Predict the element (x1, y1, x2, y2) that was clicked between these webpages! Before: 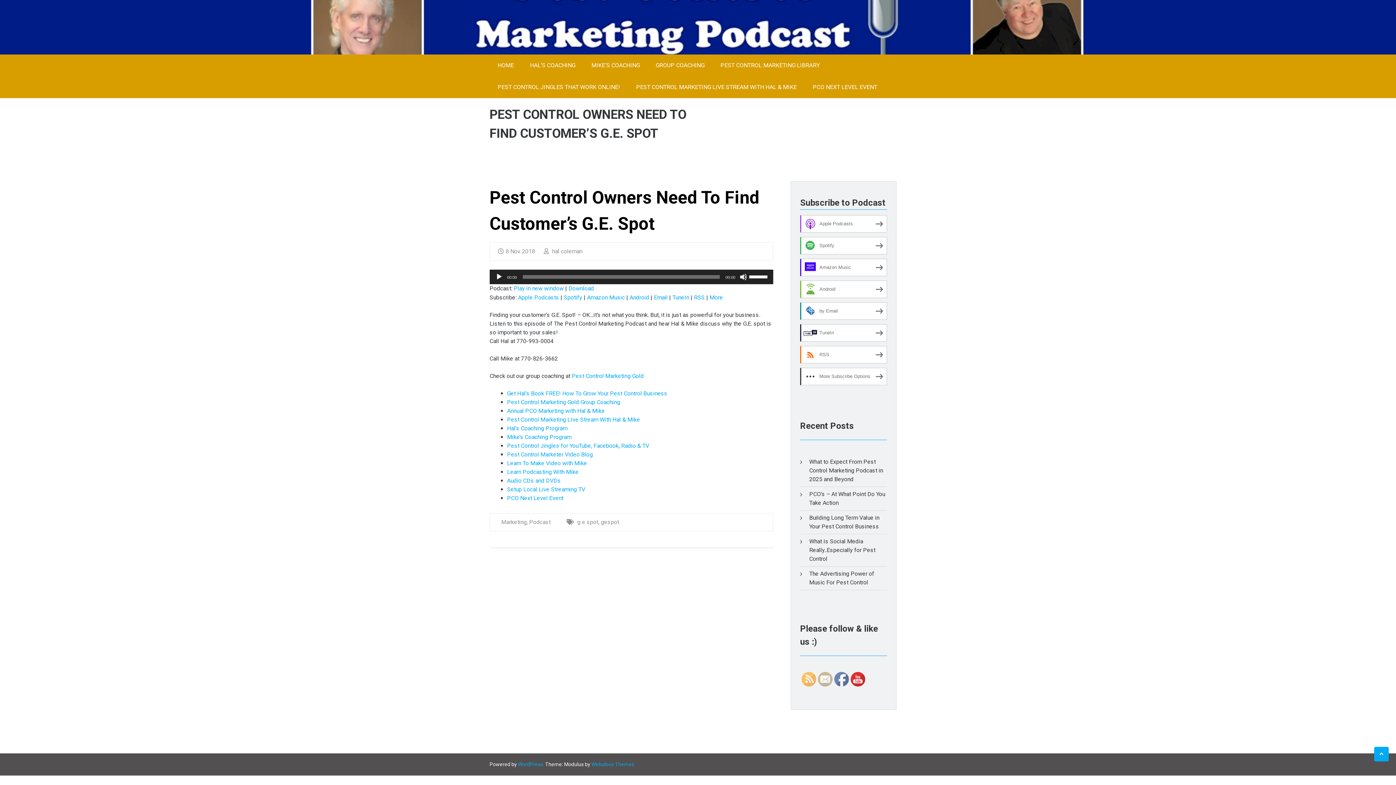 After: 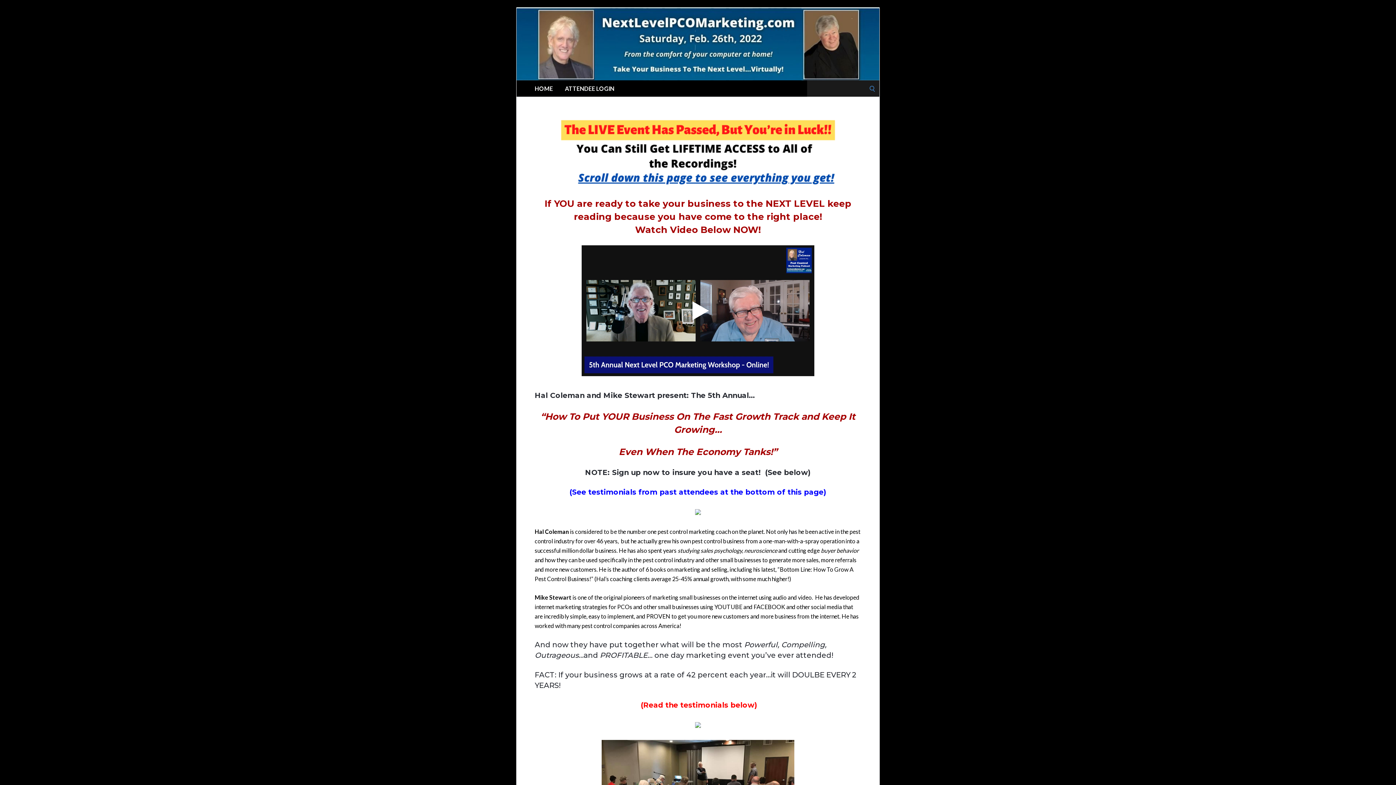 Action: label: PCO Next Level Event bbox: (507, 494, 563, 501)